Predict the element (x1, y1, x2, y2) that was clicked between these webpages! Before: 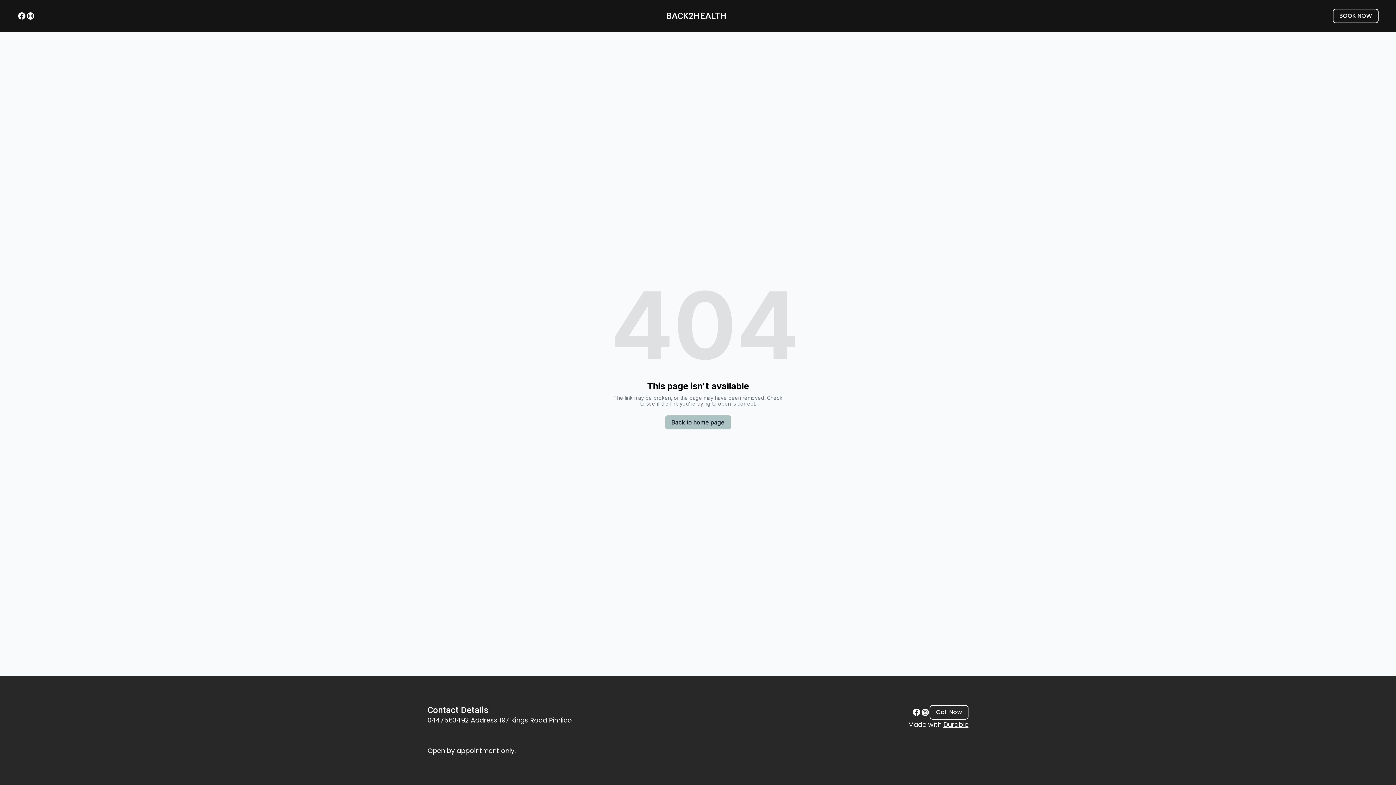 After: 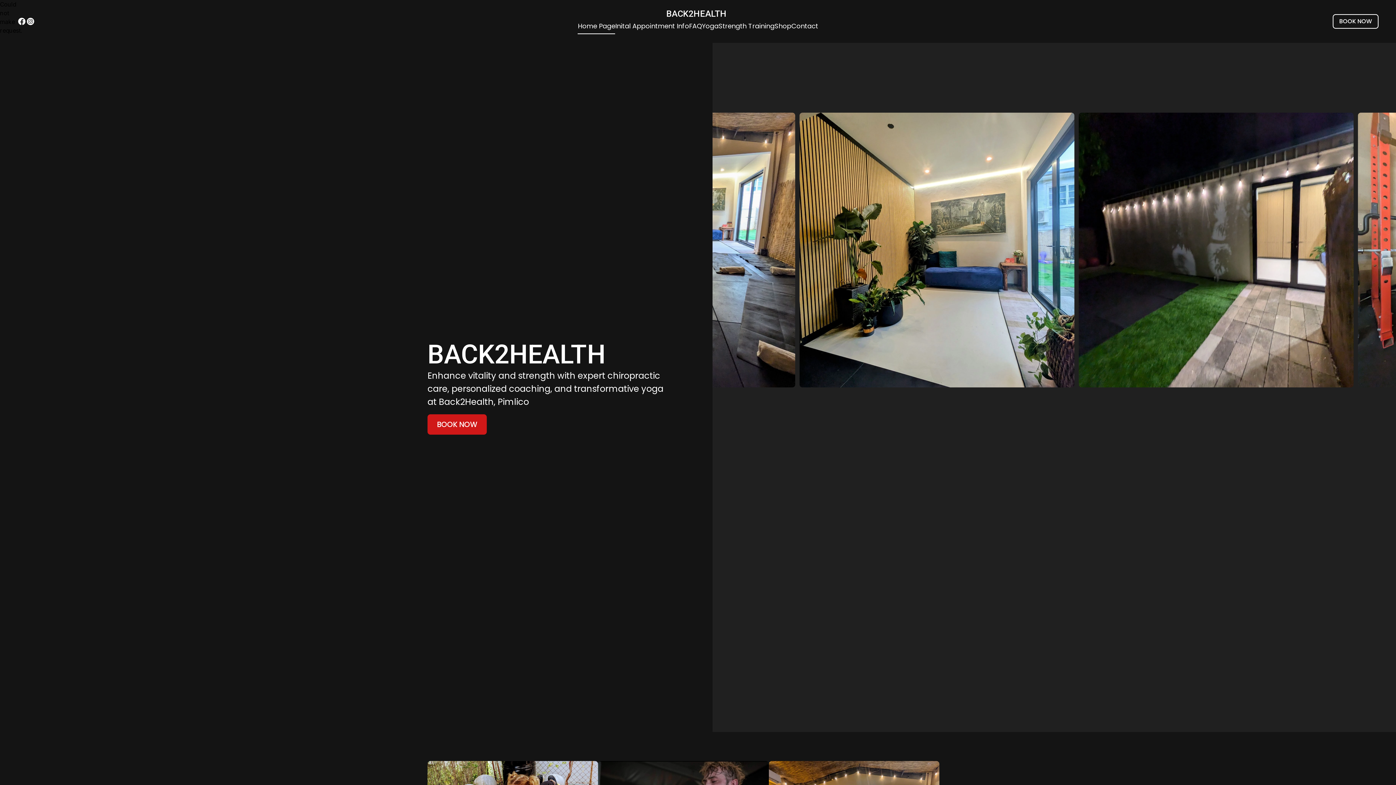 Action: label: Contact Details bbox: (427, 705, 491, 715)